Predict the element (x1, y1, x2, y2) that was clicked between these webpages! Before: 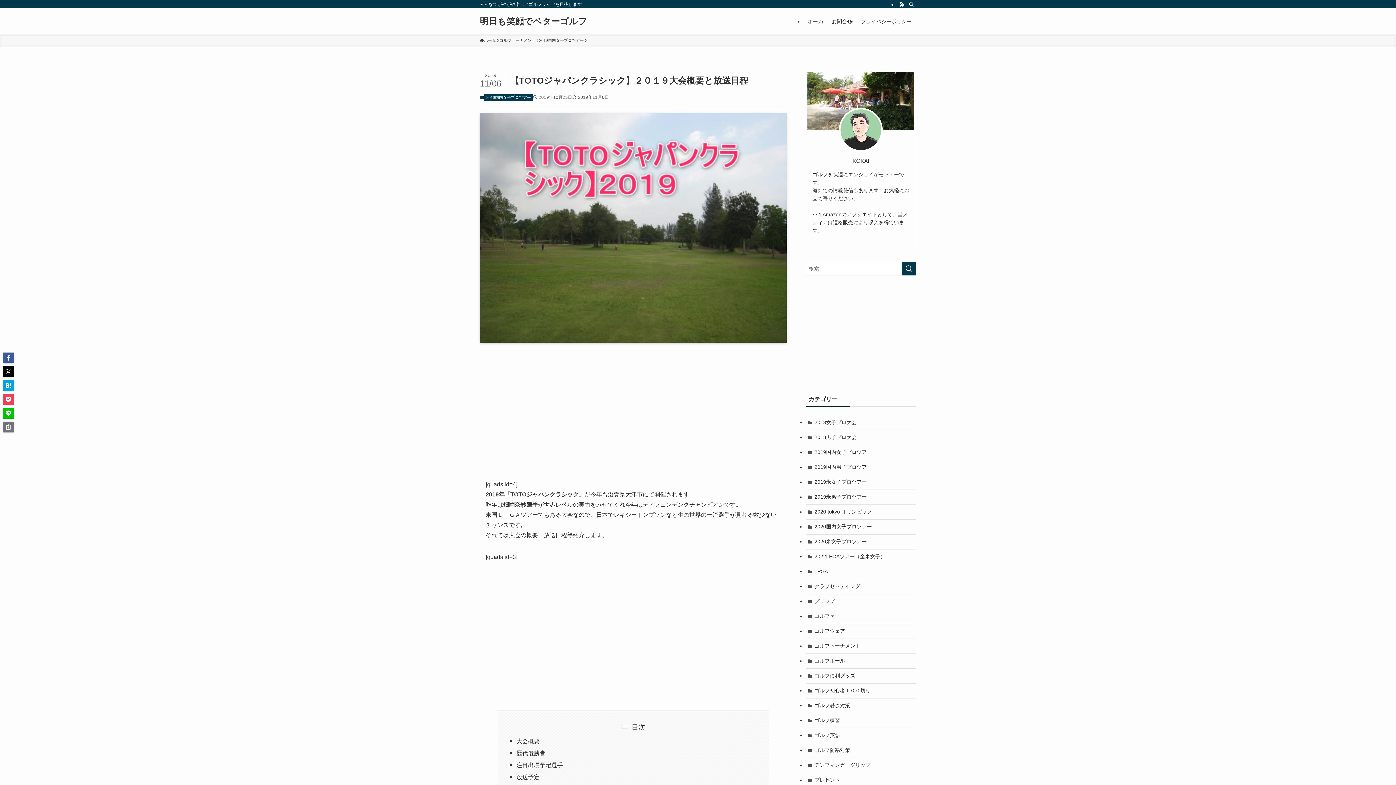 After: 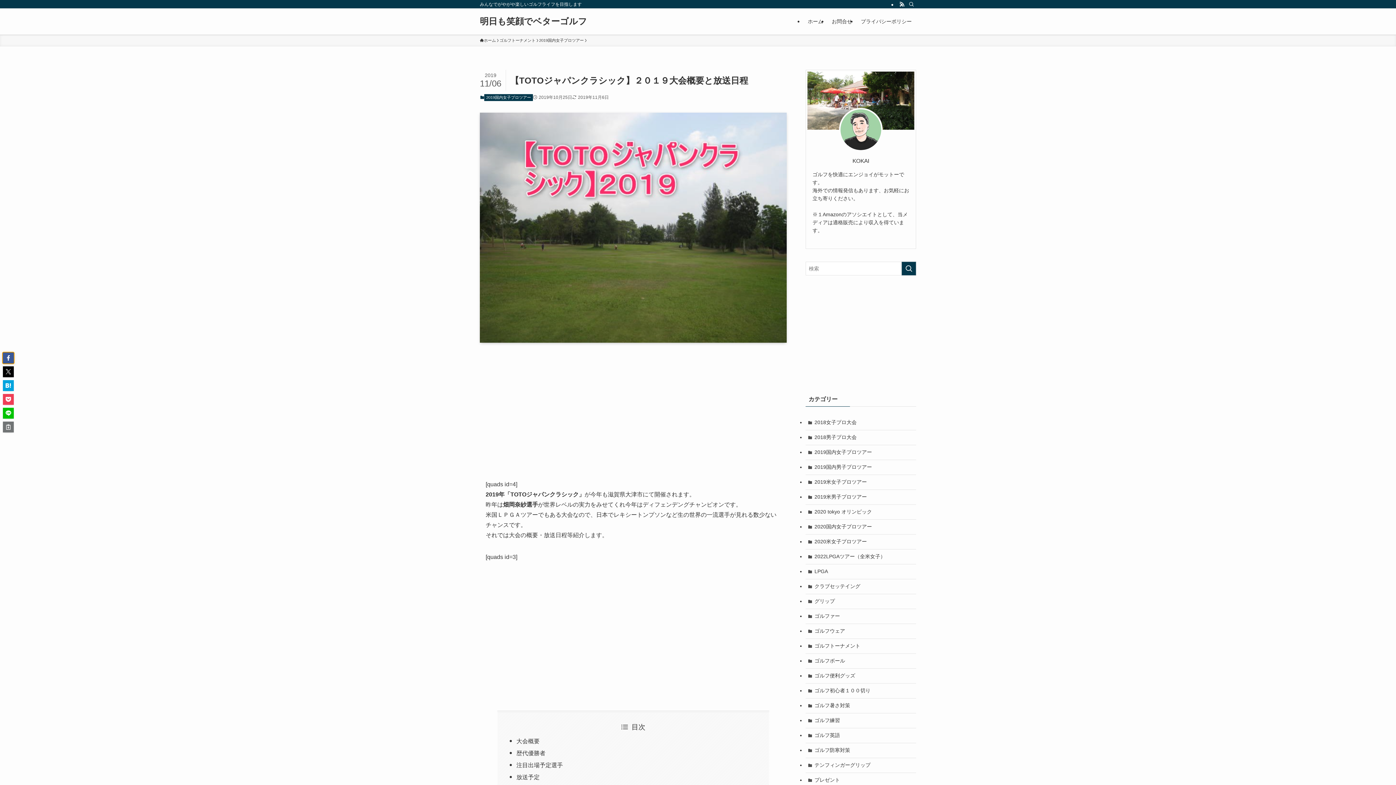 Action: bbox: (2, 352, 13, 363)